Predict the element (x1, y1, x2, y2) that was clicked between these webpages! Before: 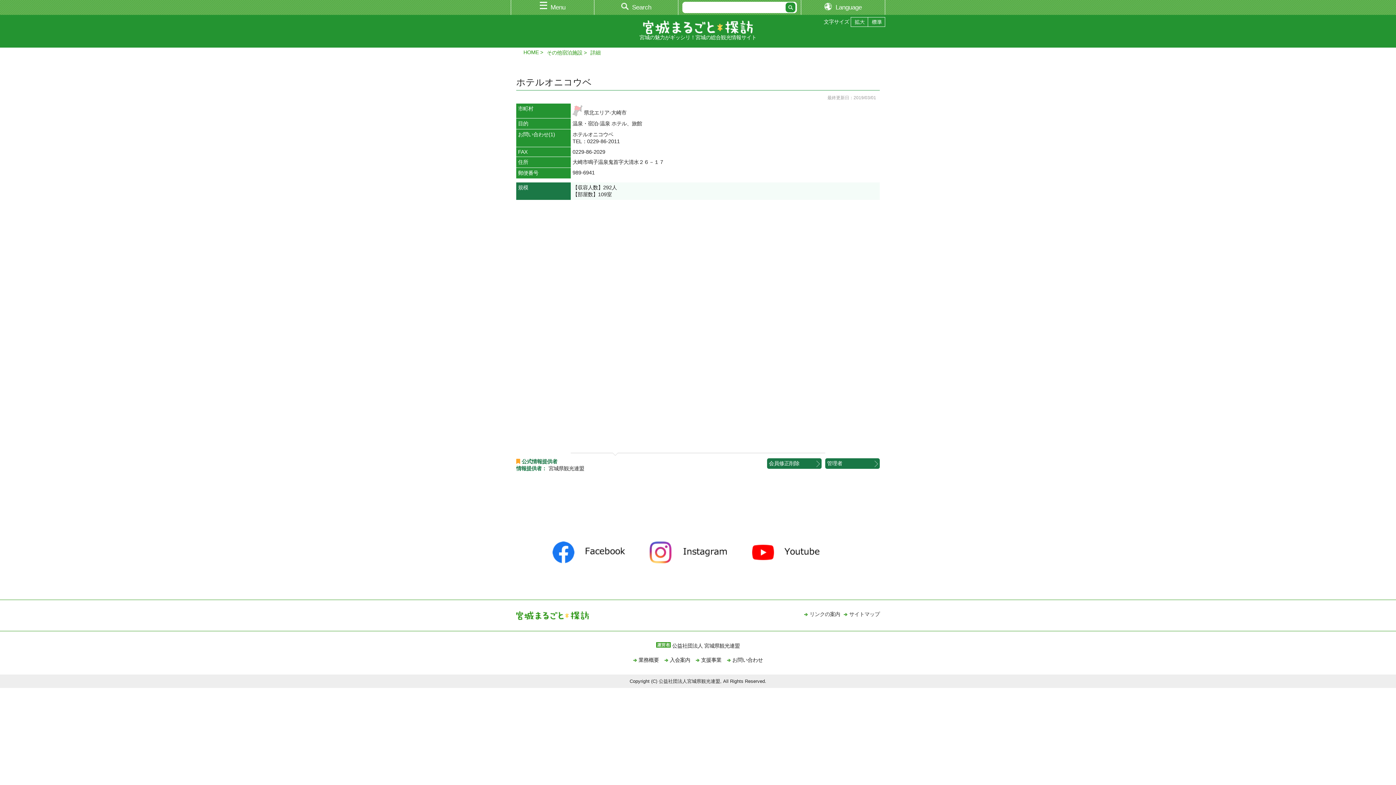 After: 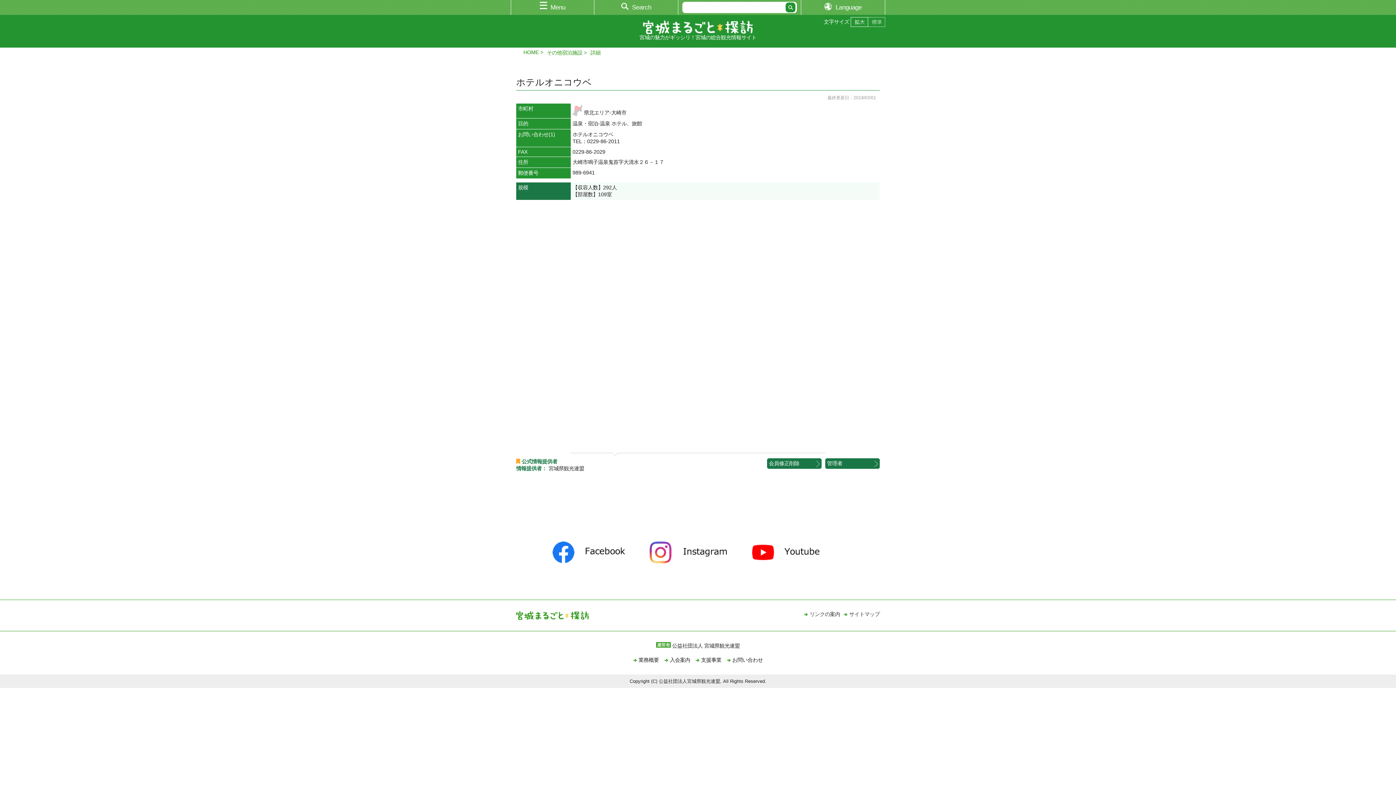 Action: bbox: (868, 21, 885, 26)